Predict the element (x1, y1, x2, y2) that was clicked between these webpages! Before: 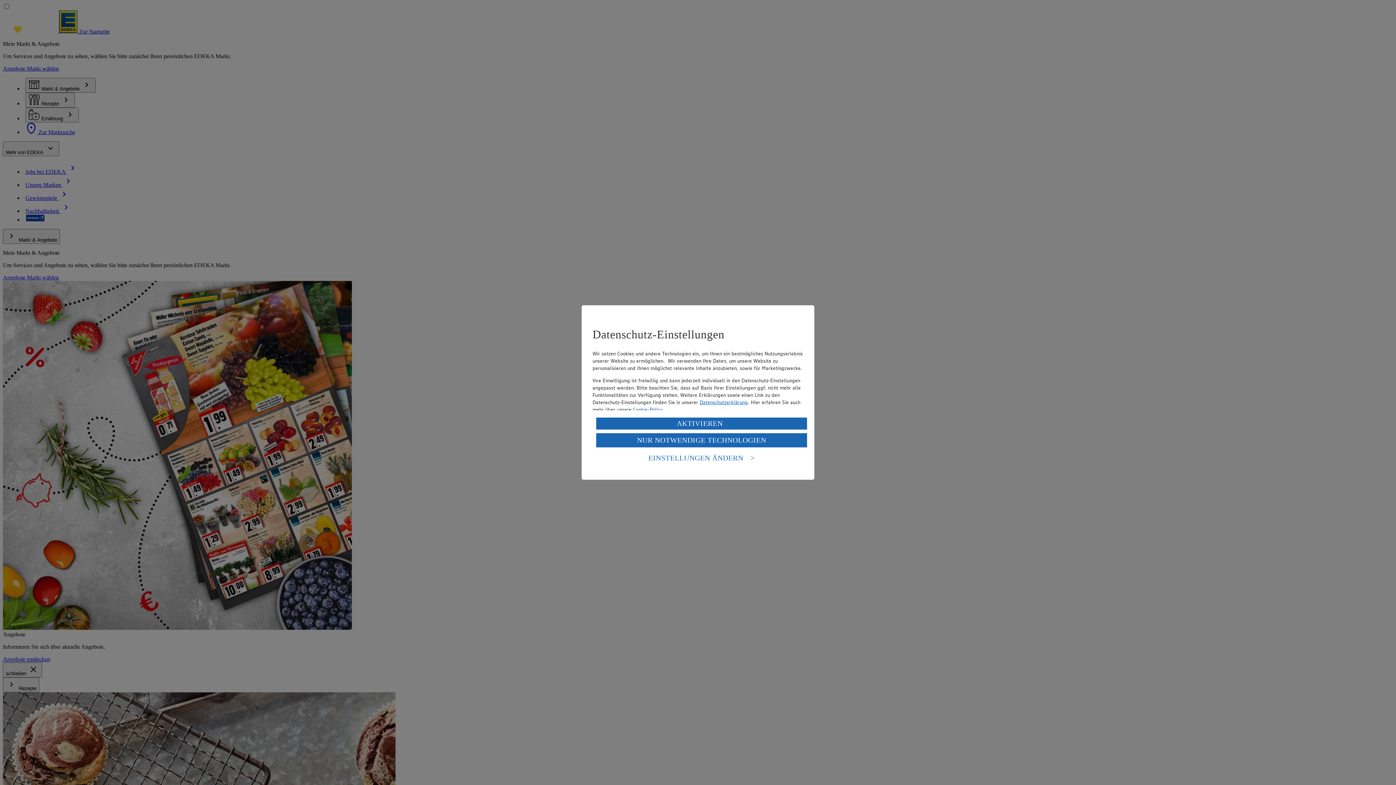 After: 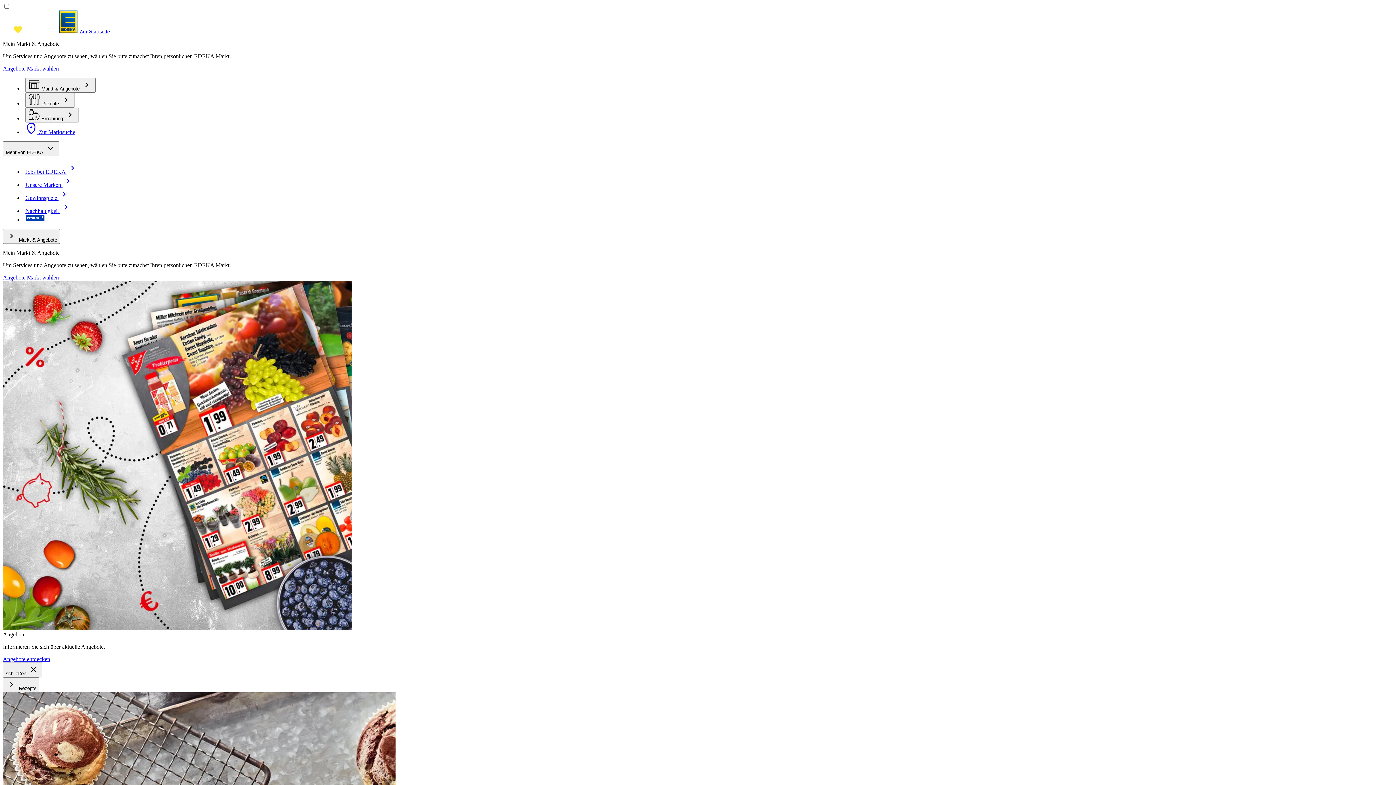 Action: bbox: (596, 433, 807, 447) label: NUR NOTWENDIGE TECHNOLOGIEN